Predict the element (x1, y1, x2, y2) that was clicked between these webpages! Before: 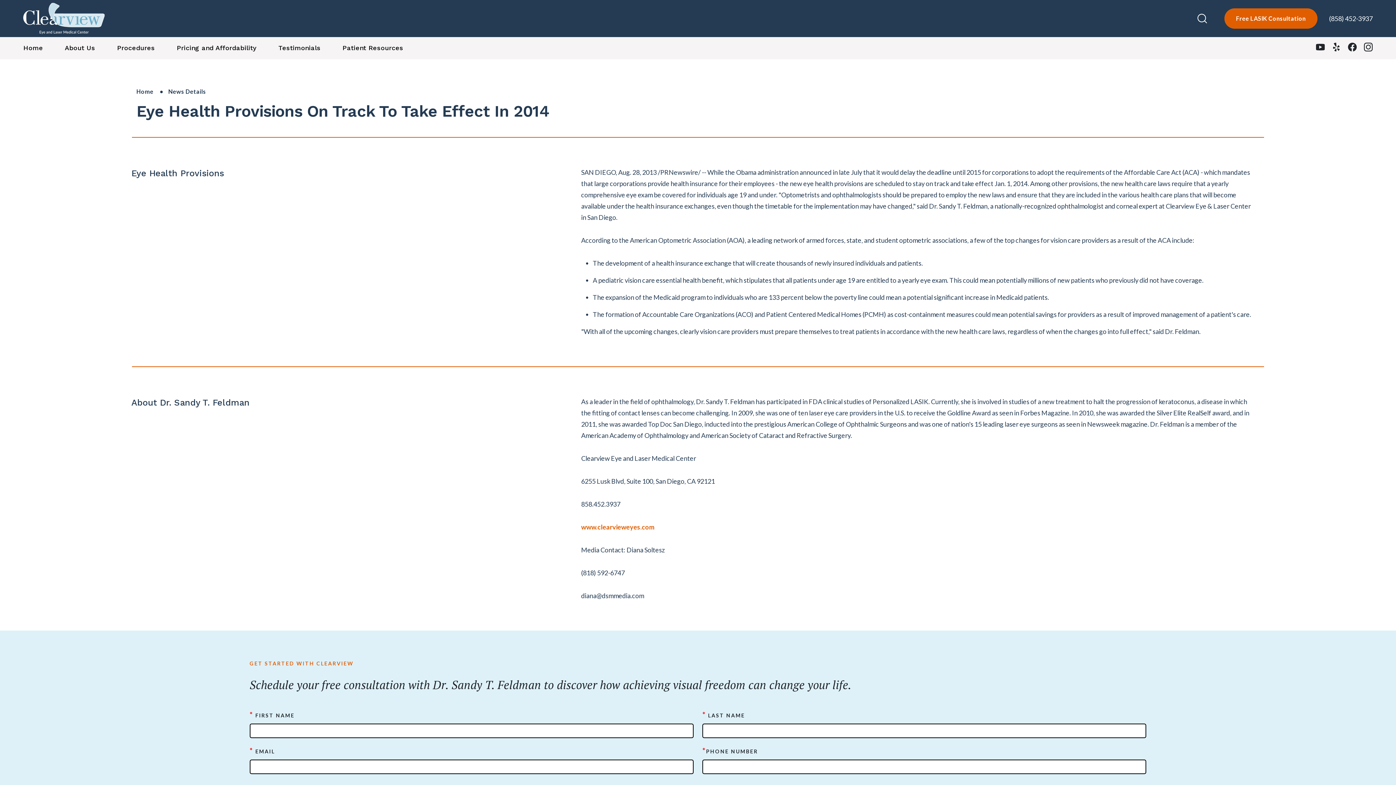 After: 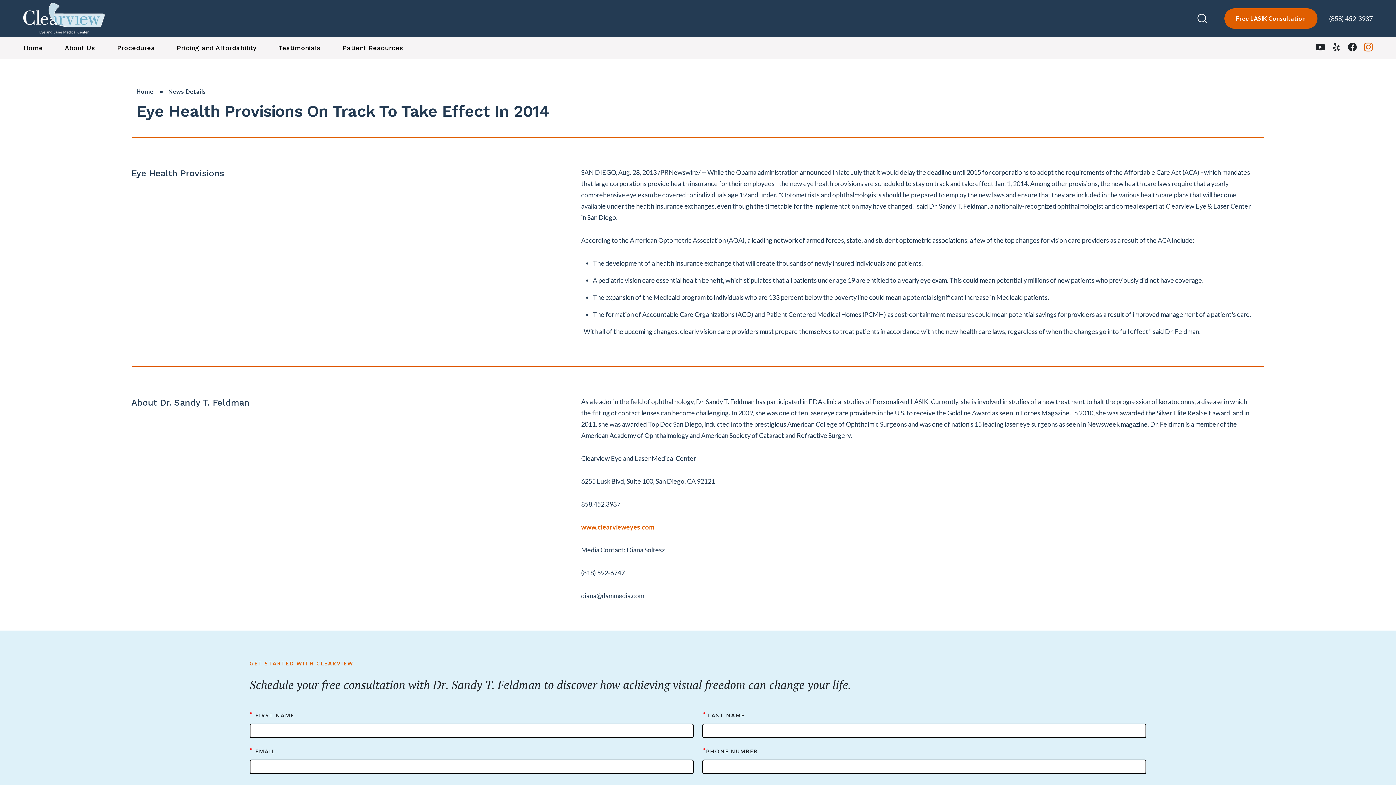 Action: bbox: (1364, 45, 1373, 52) label: instagram